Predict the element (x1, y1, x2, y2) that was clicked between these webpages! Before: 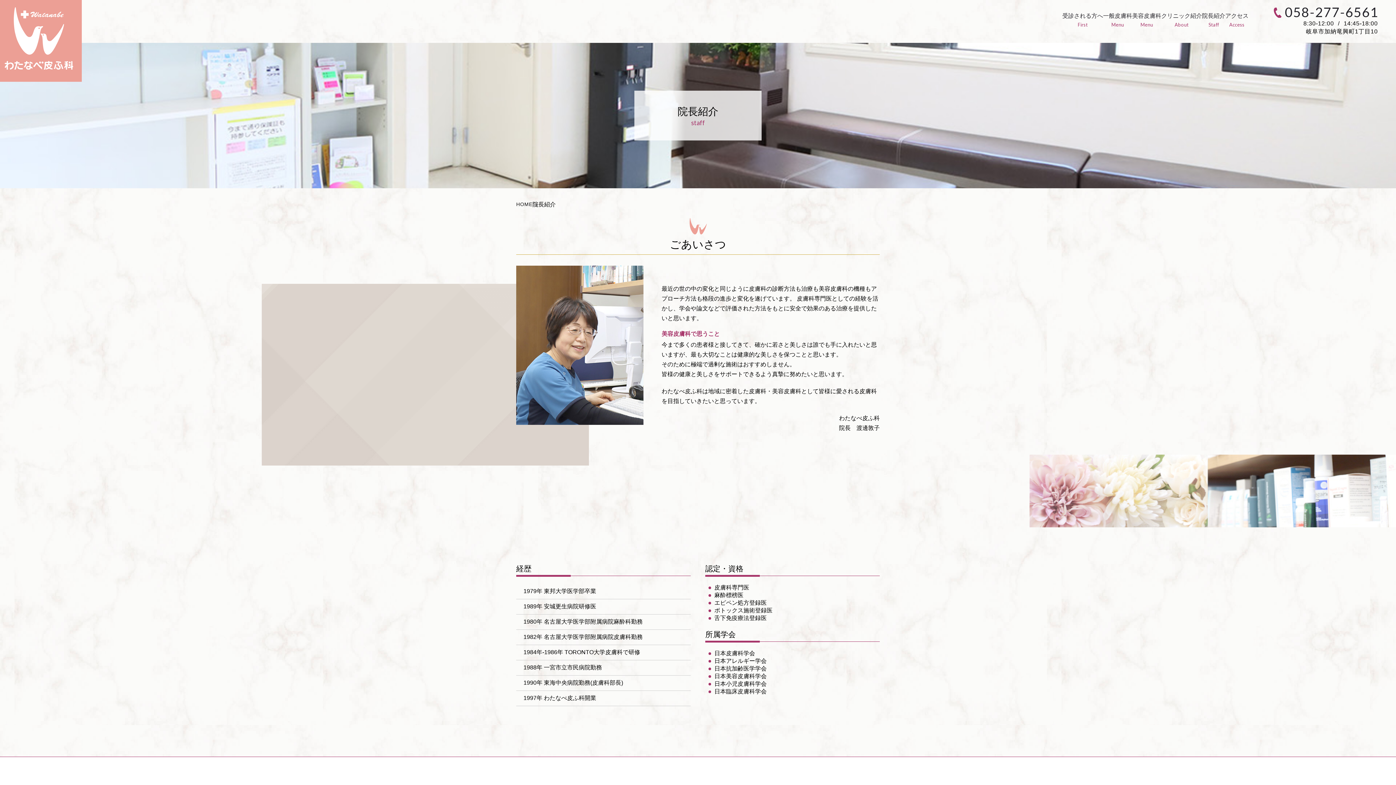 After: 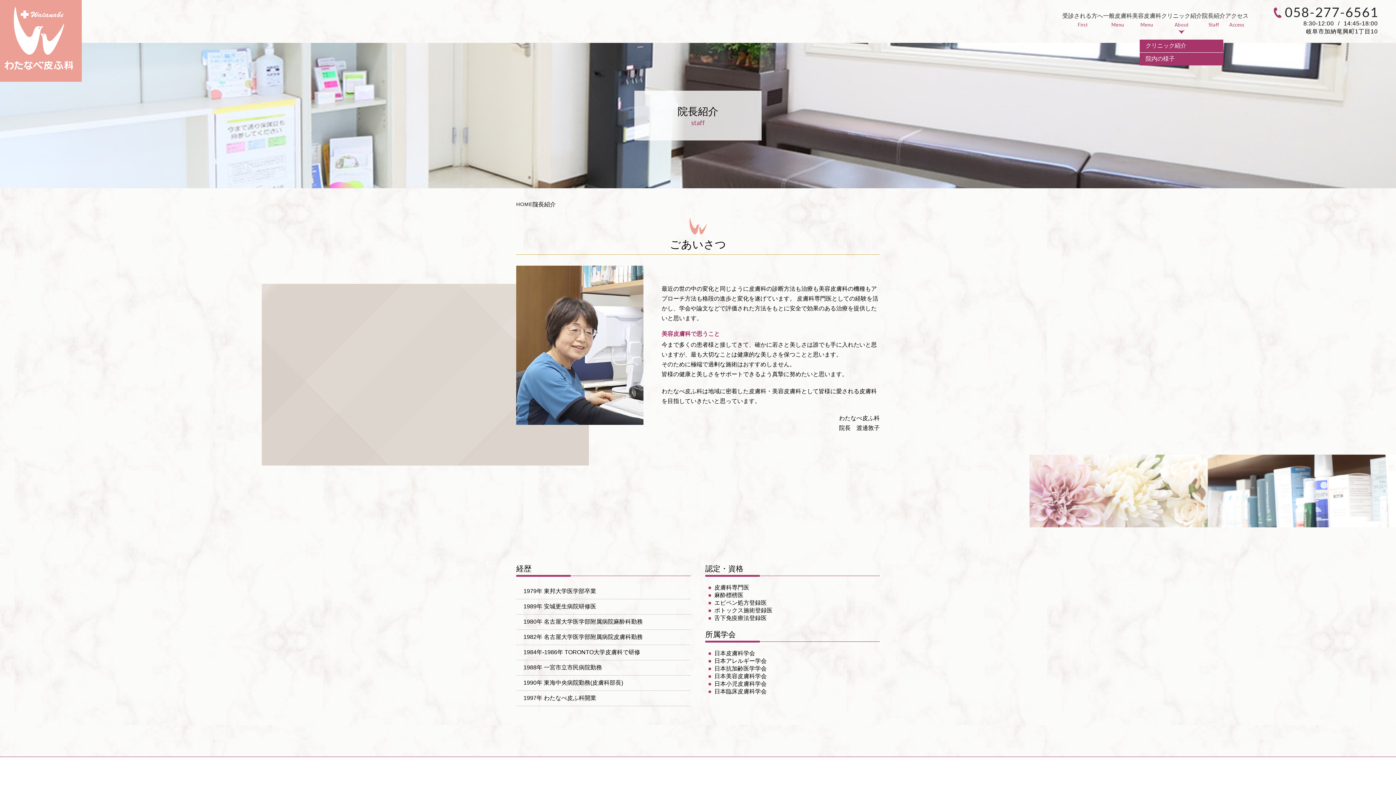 Action: label: クリニック紹介 bbox: (1161, 12, 1202, 42)